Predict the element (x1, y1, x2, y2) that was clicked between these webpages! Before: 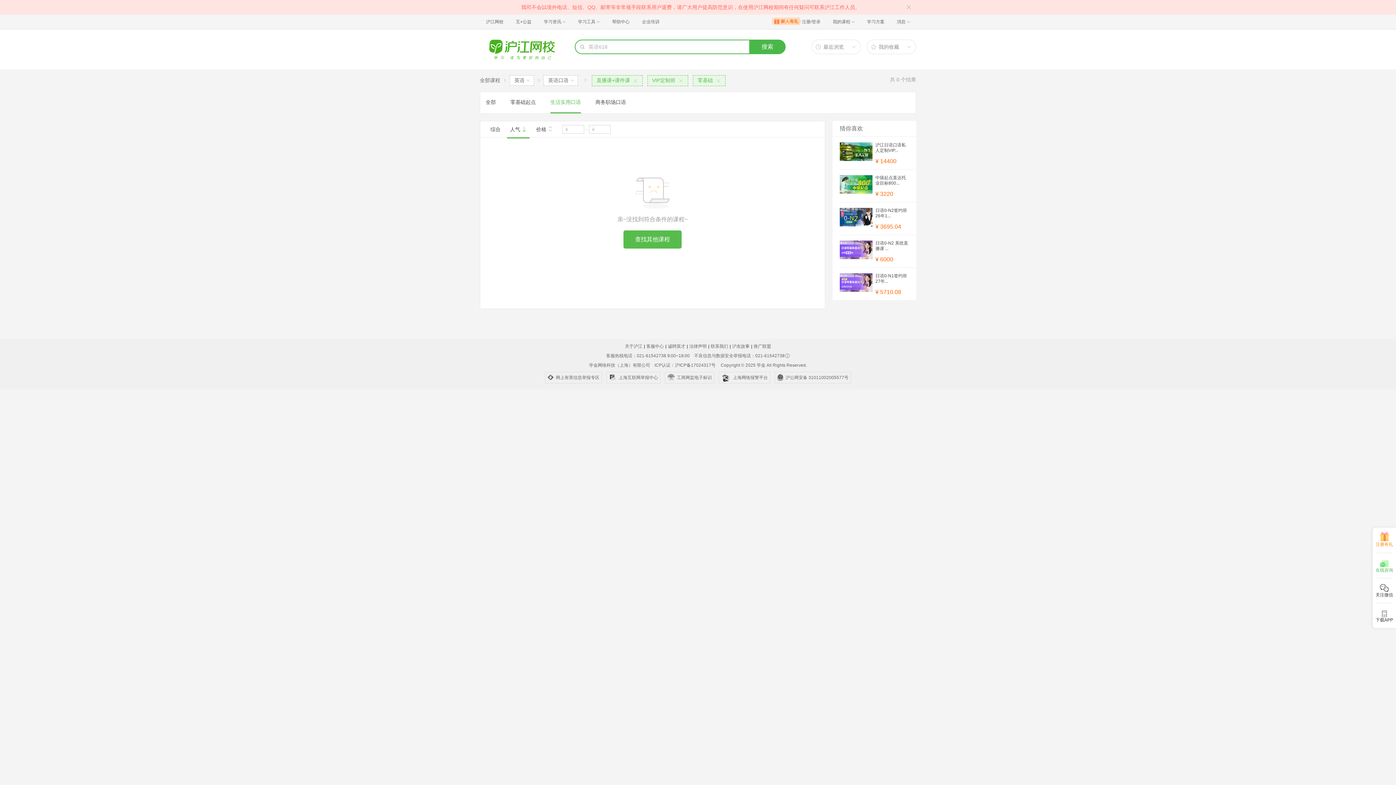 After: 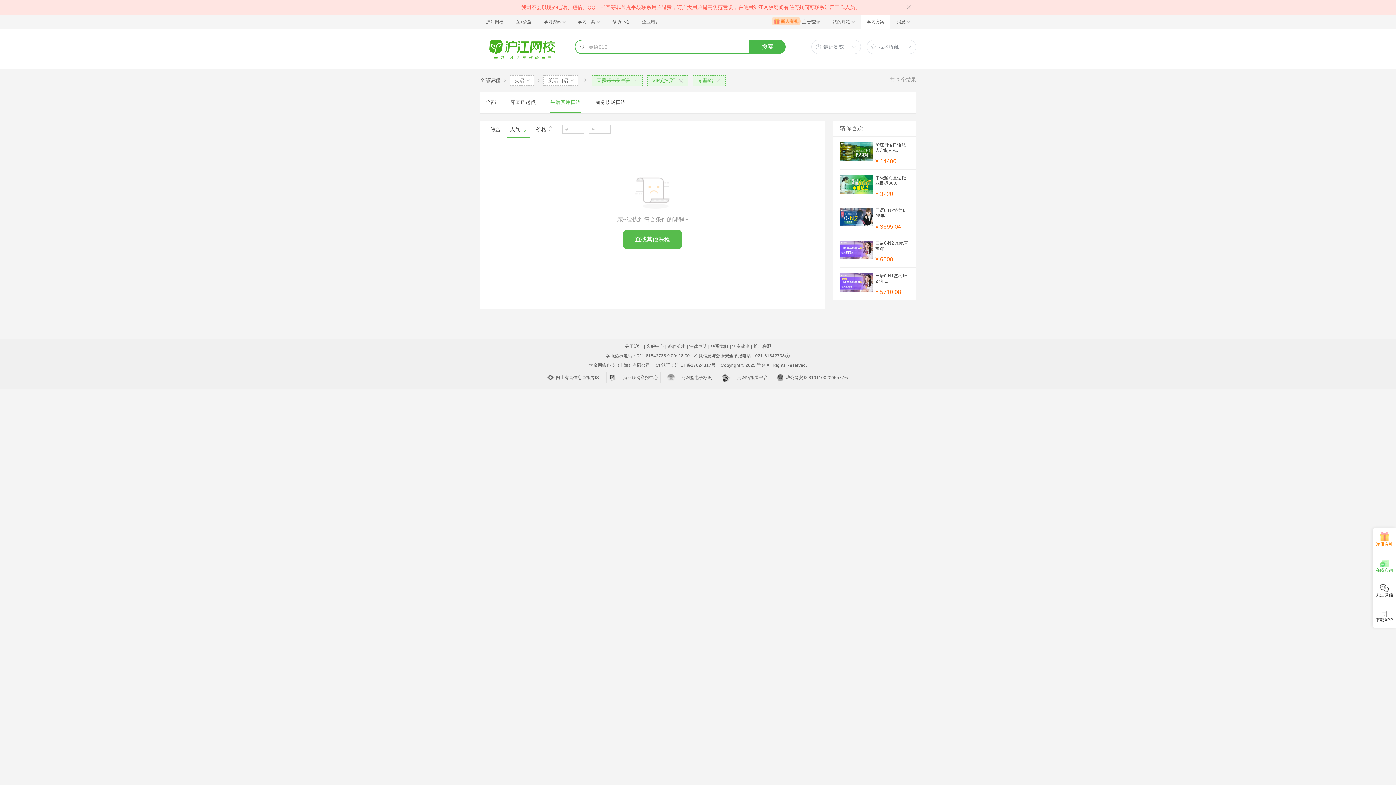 Action: label: 学习方案 bbox: (861, 14, 890, 29)